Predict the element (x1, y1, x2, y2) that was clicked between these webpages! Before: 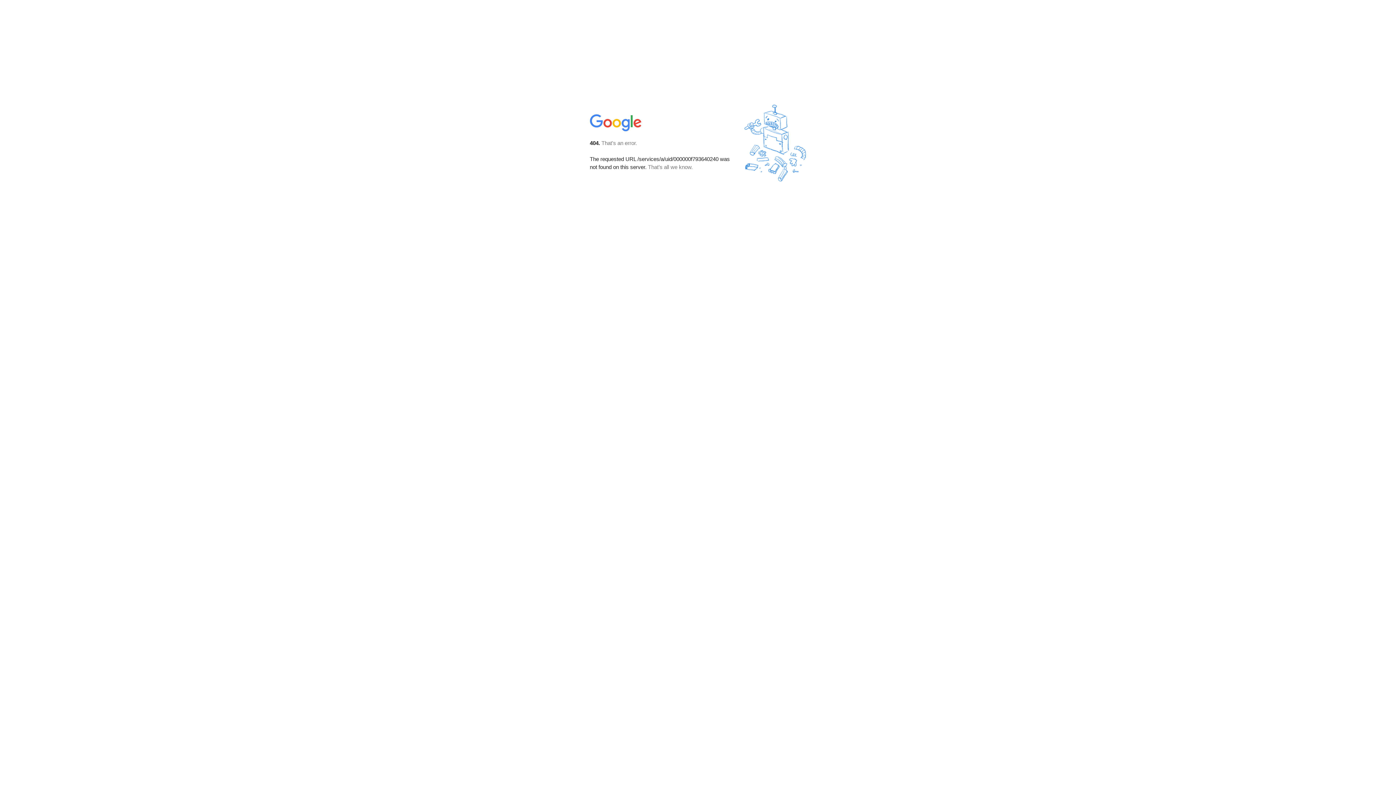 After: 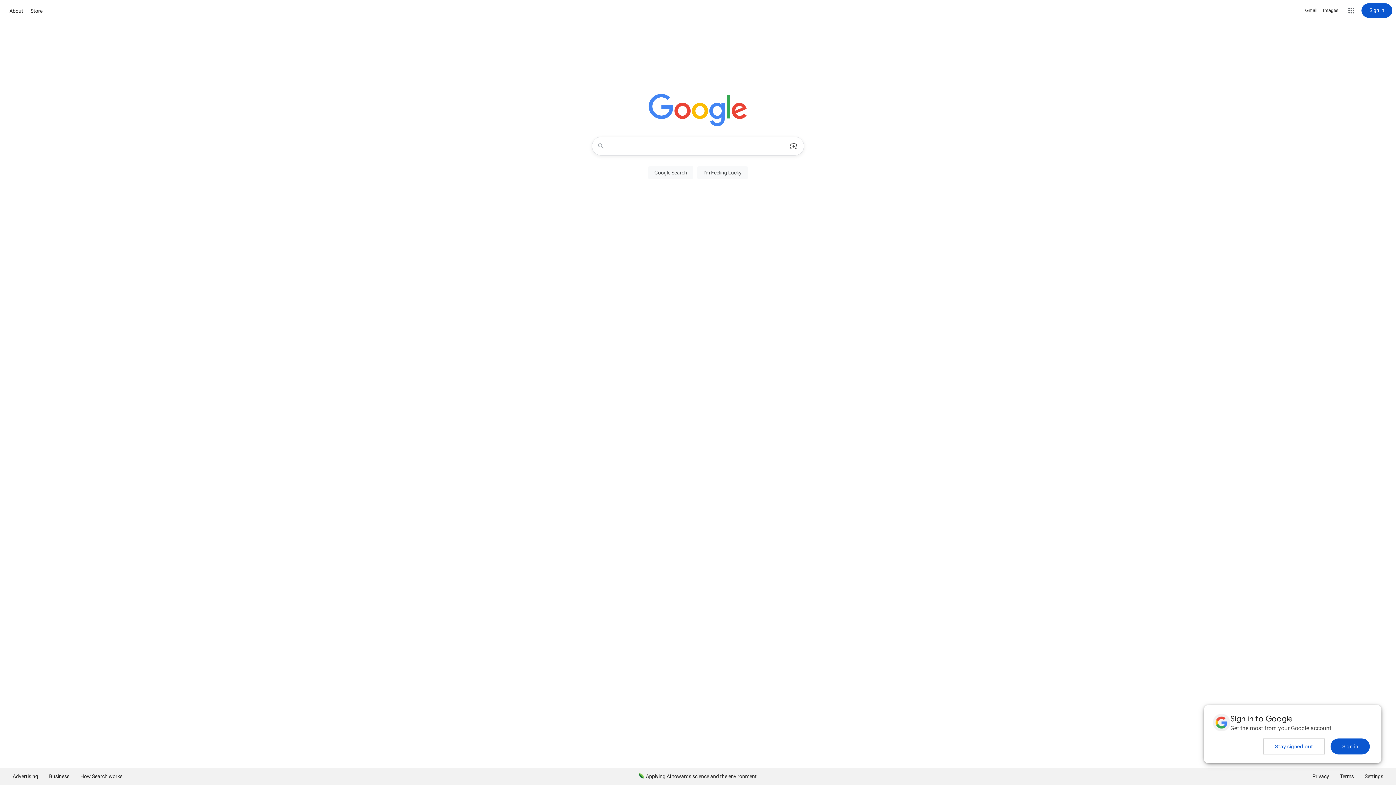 Action: bbox: (590, 127, 642, 134)